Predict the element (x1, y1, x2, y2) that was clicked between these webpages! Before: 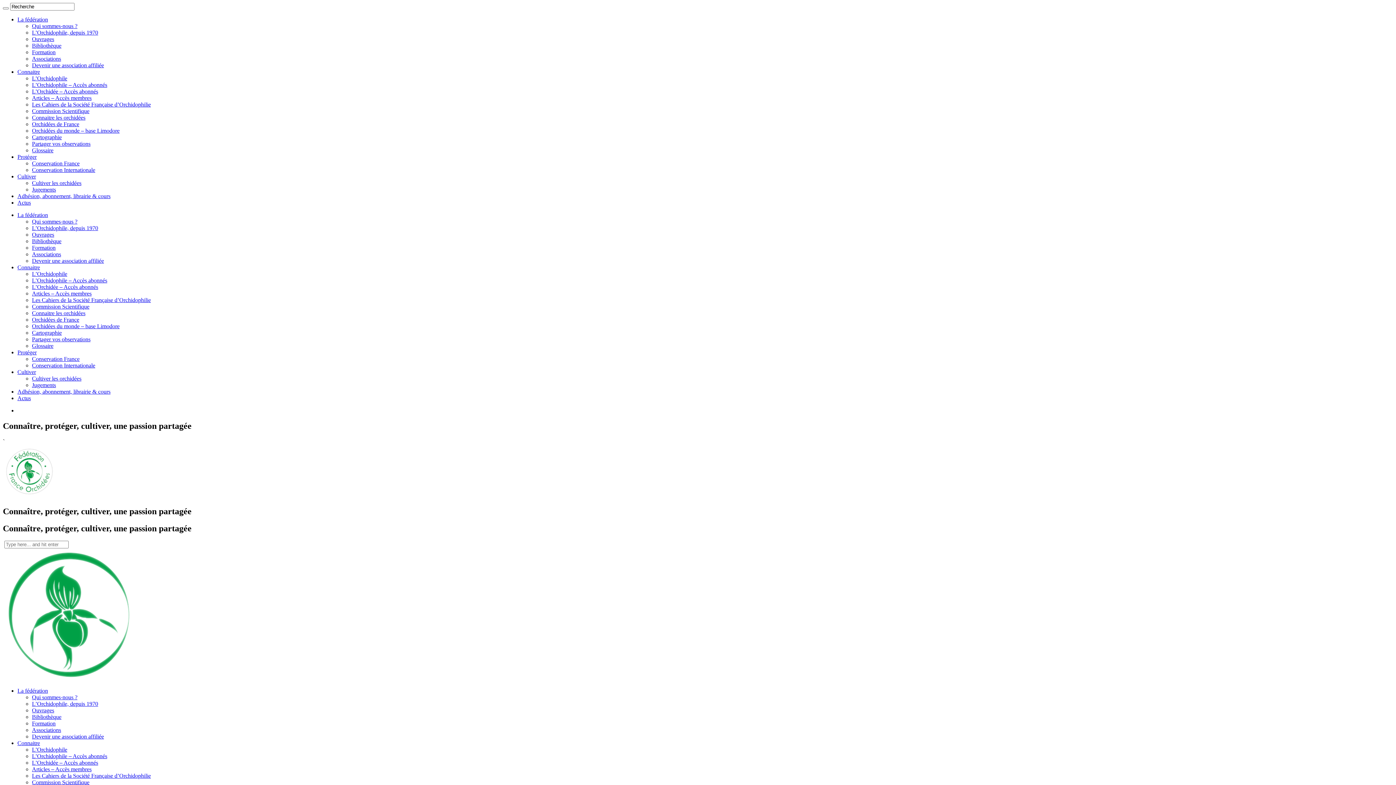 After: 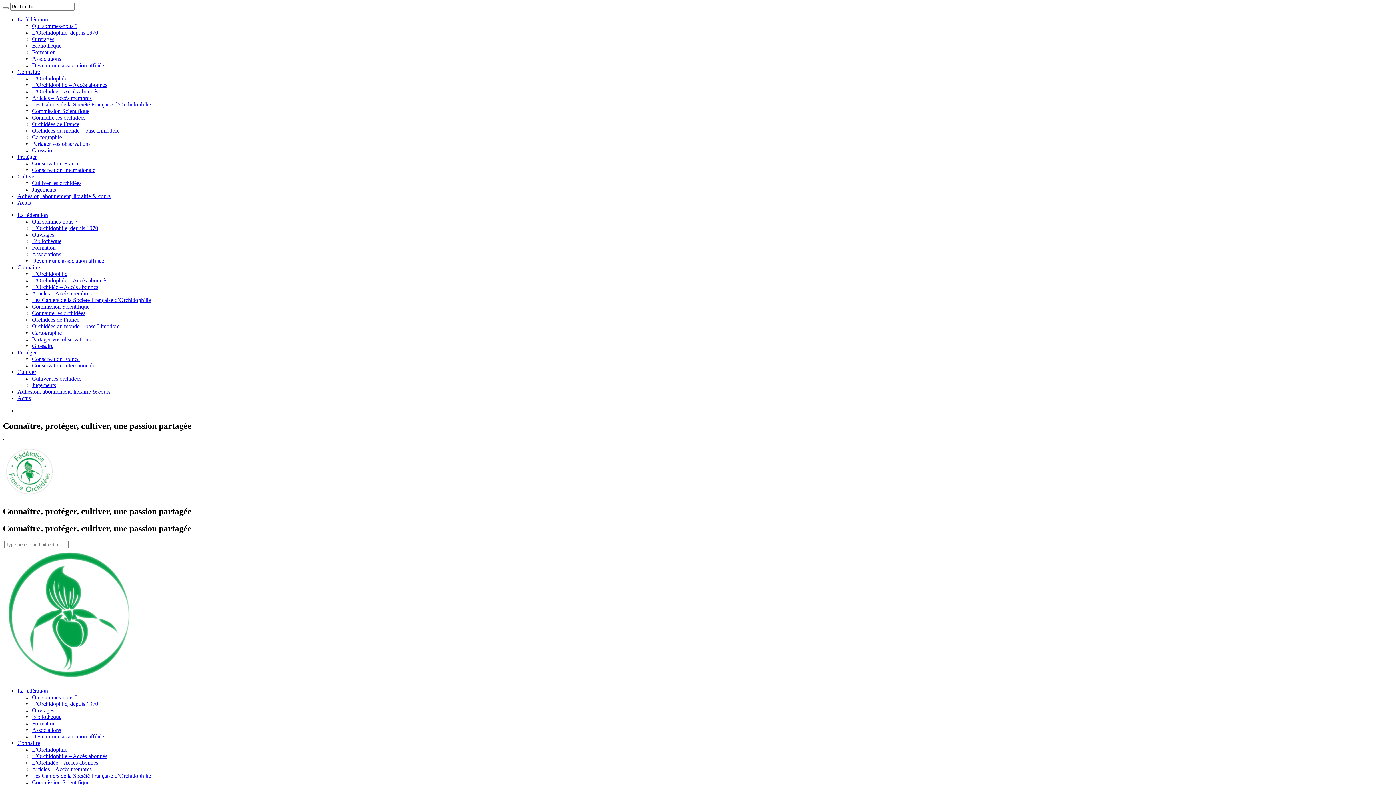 Action: label: L’Orchidée – Accès abonnés bbox: (32, 284, 98, 290)